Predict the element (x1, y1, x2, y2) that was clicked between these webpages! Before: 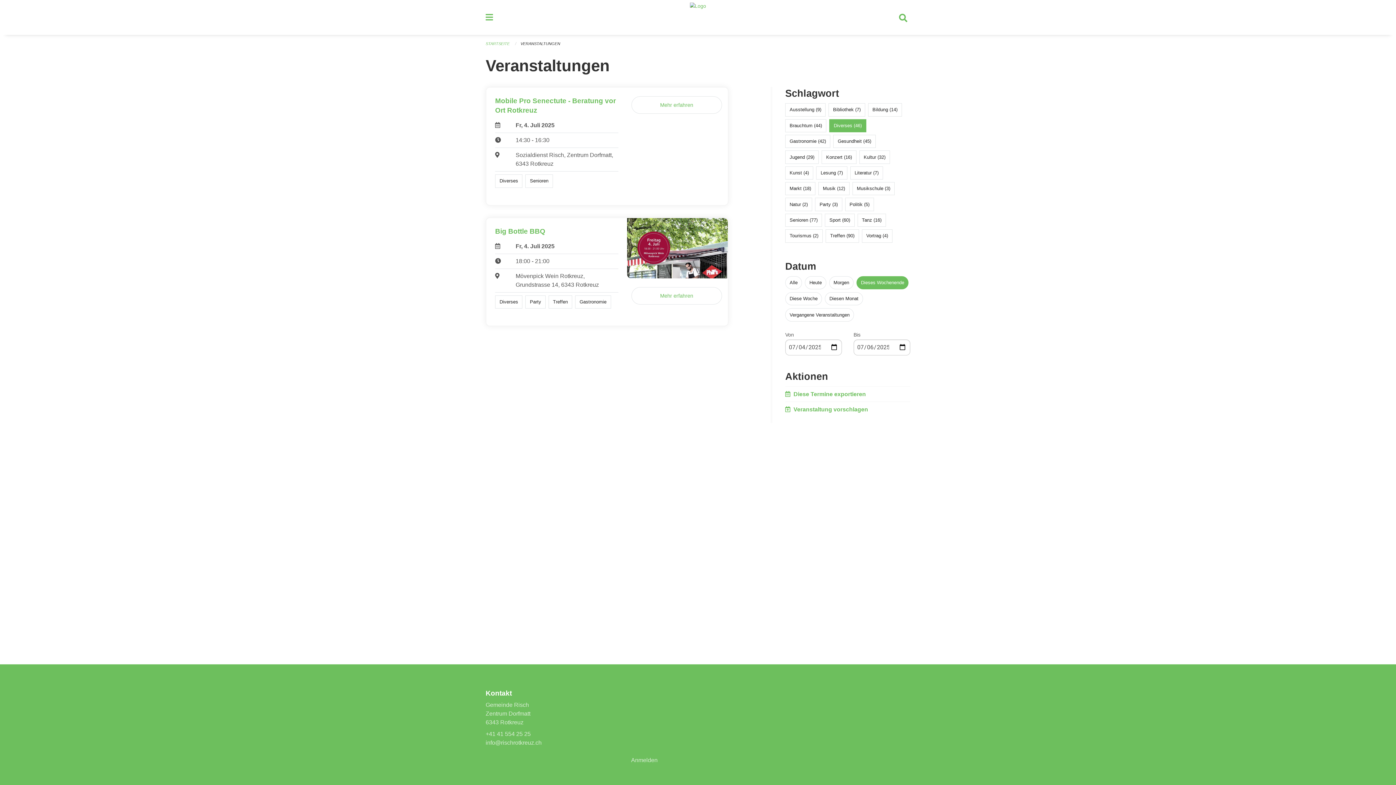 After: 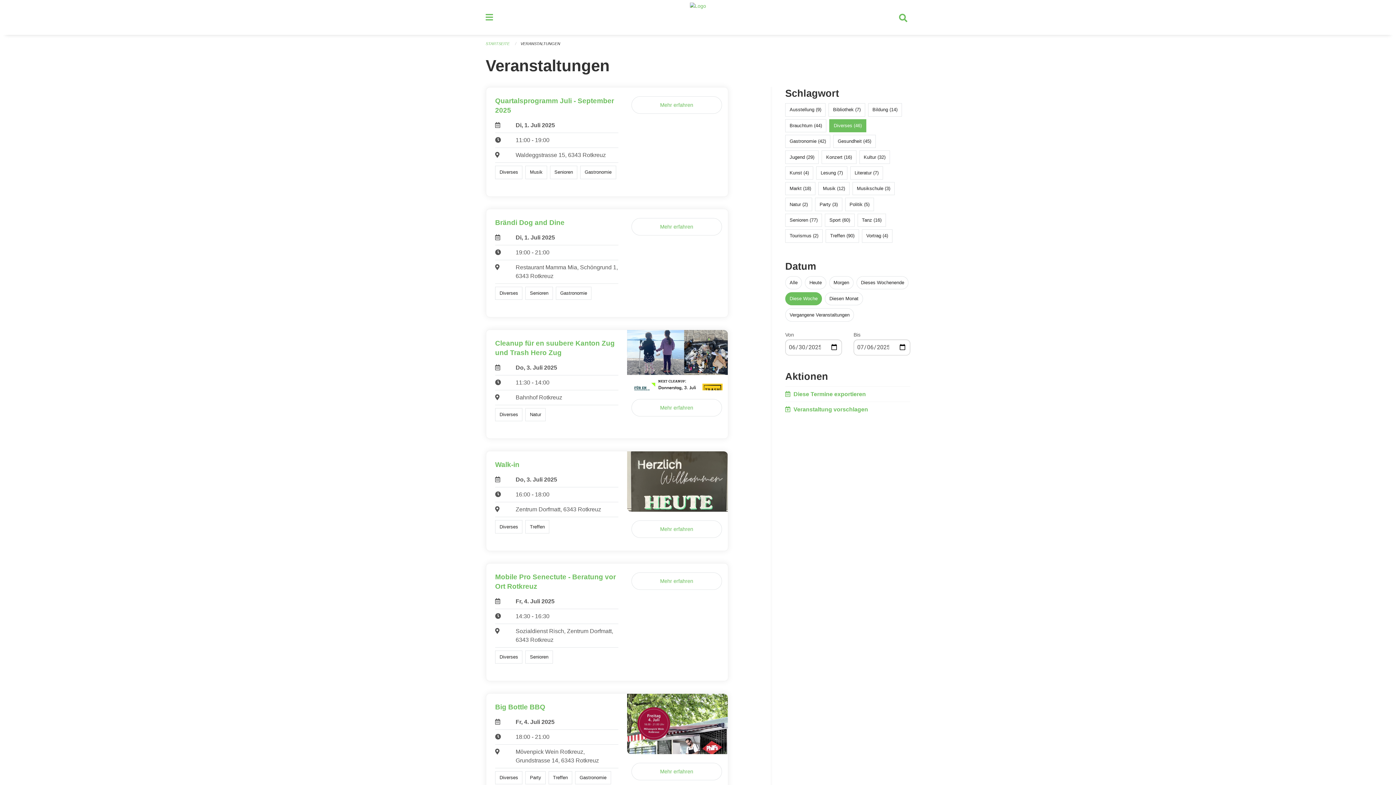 Action: label: Diese Woche bbox: (789, 296, 817, 301)